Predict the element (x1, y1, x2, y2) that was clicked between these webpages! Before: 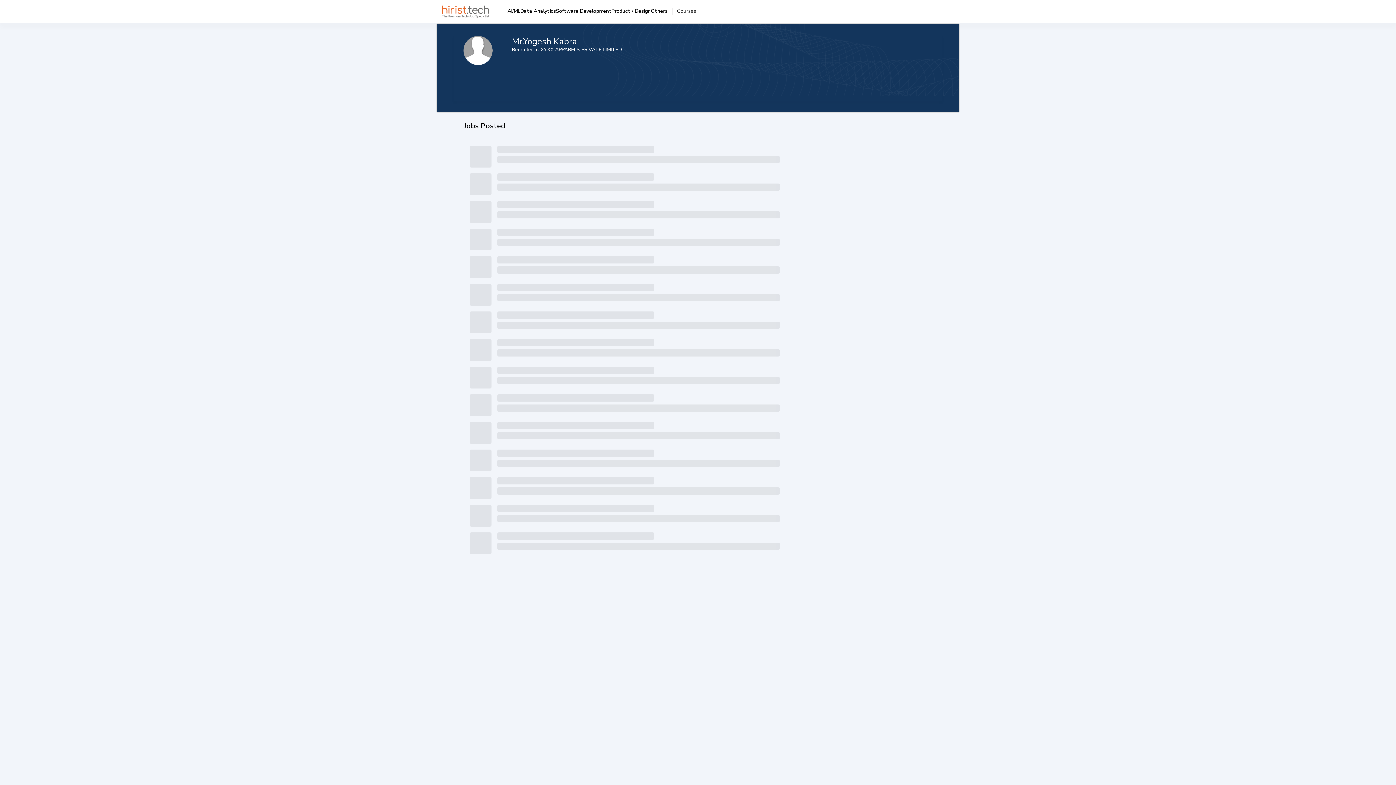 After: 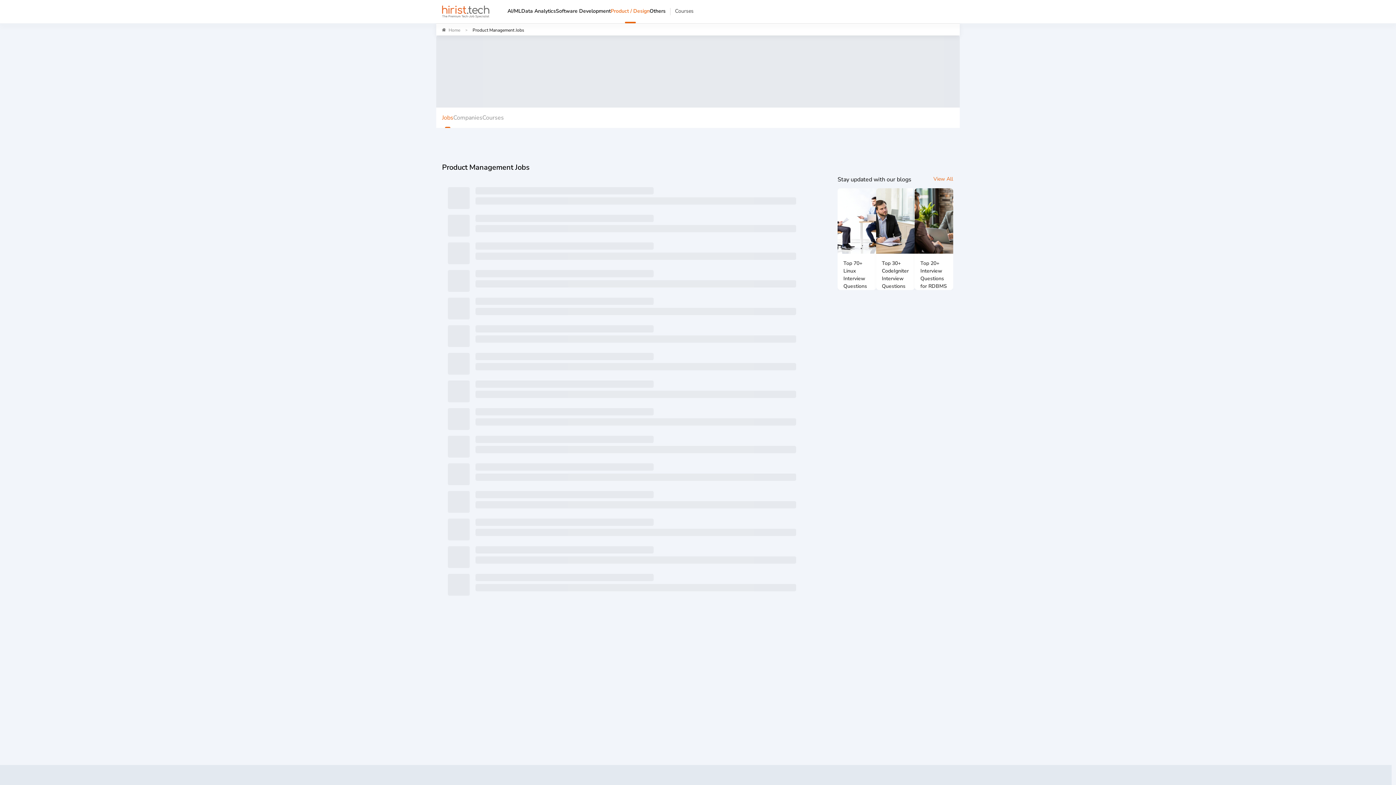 Action: bbox: (611, 6, 650, 23) label: Product / Design